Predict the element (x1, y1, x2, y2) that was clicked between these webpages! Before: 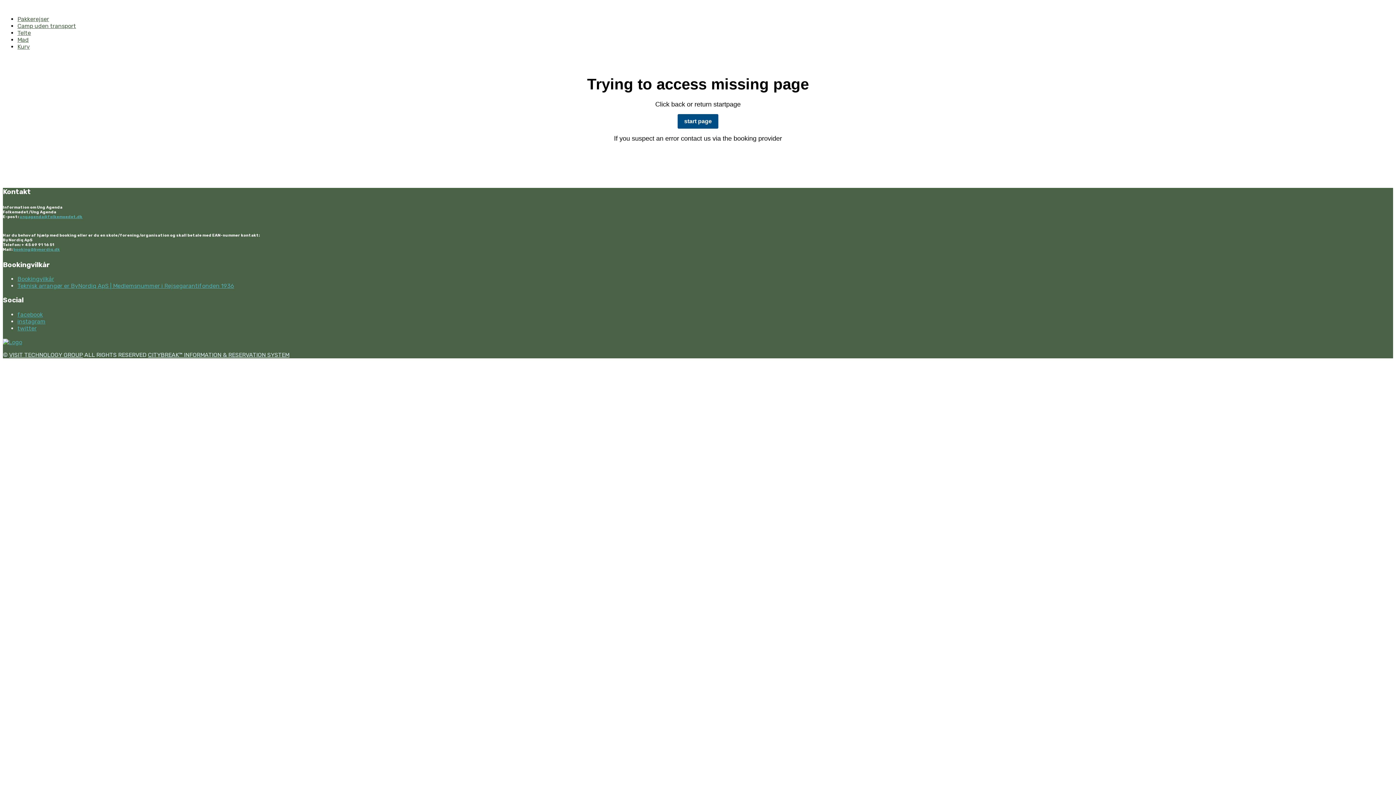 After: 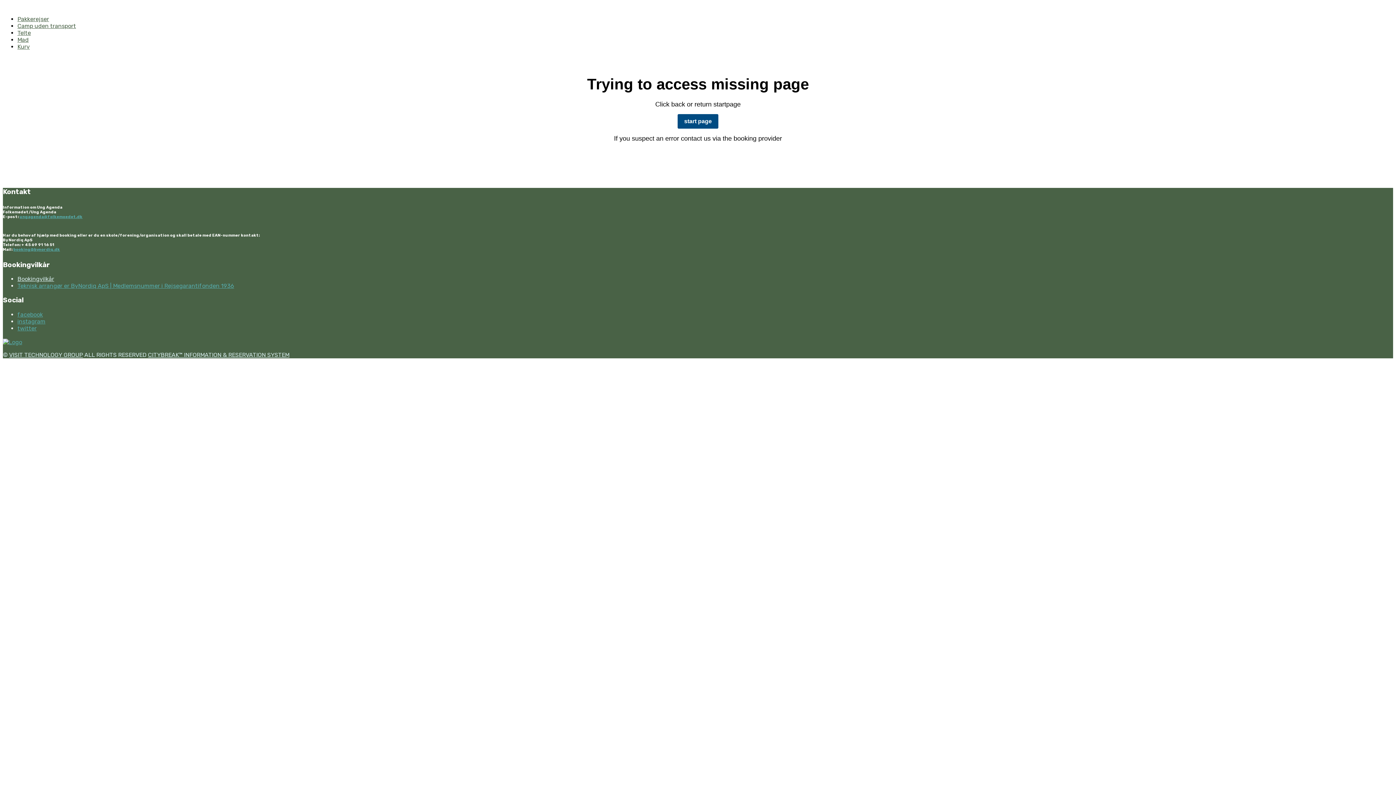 Action: label: Bookingvilkår bbox: (17, 275, 54, 282)